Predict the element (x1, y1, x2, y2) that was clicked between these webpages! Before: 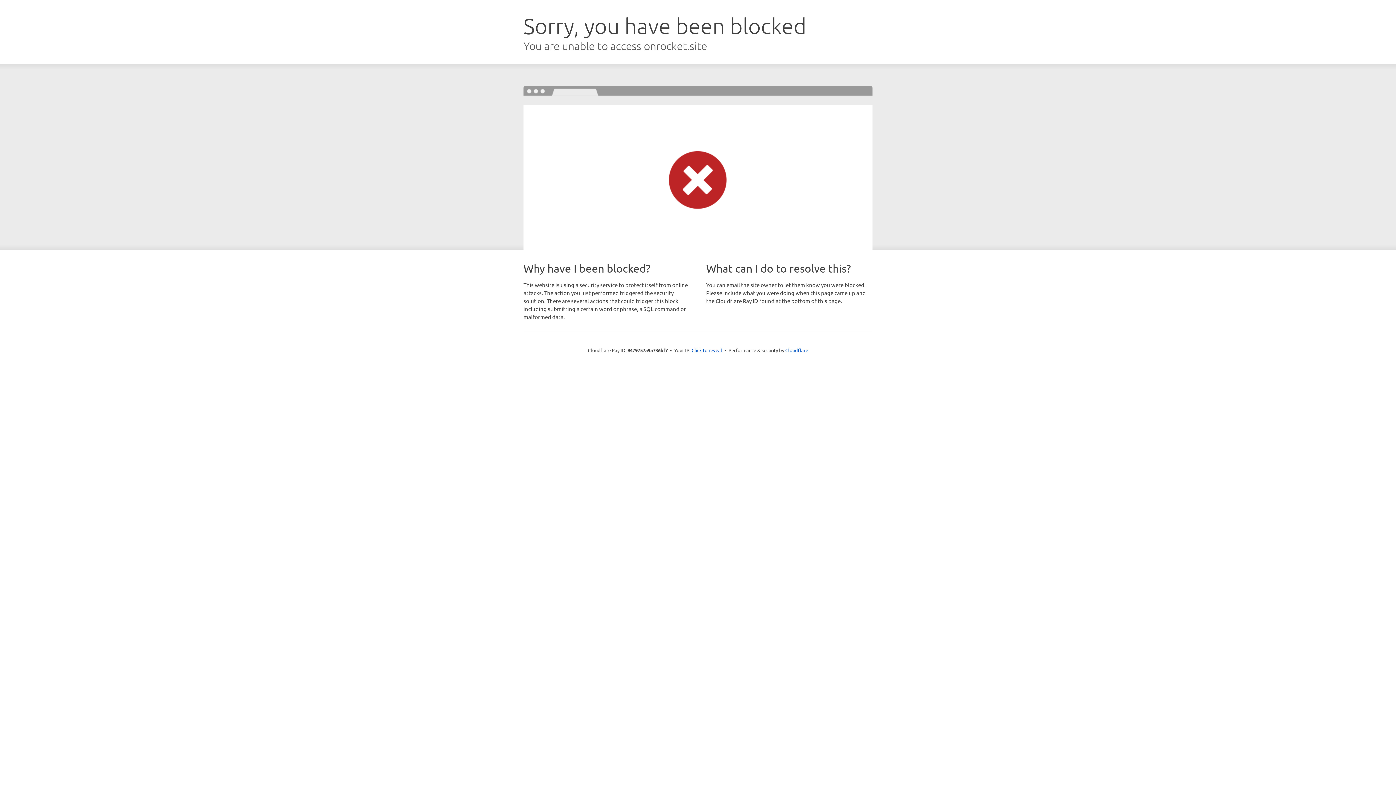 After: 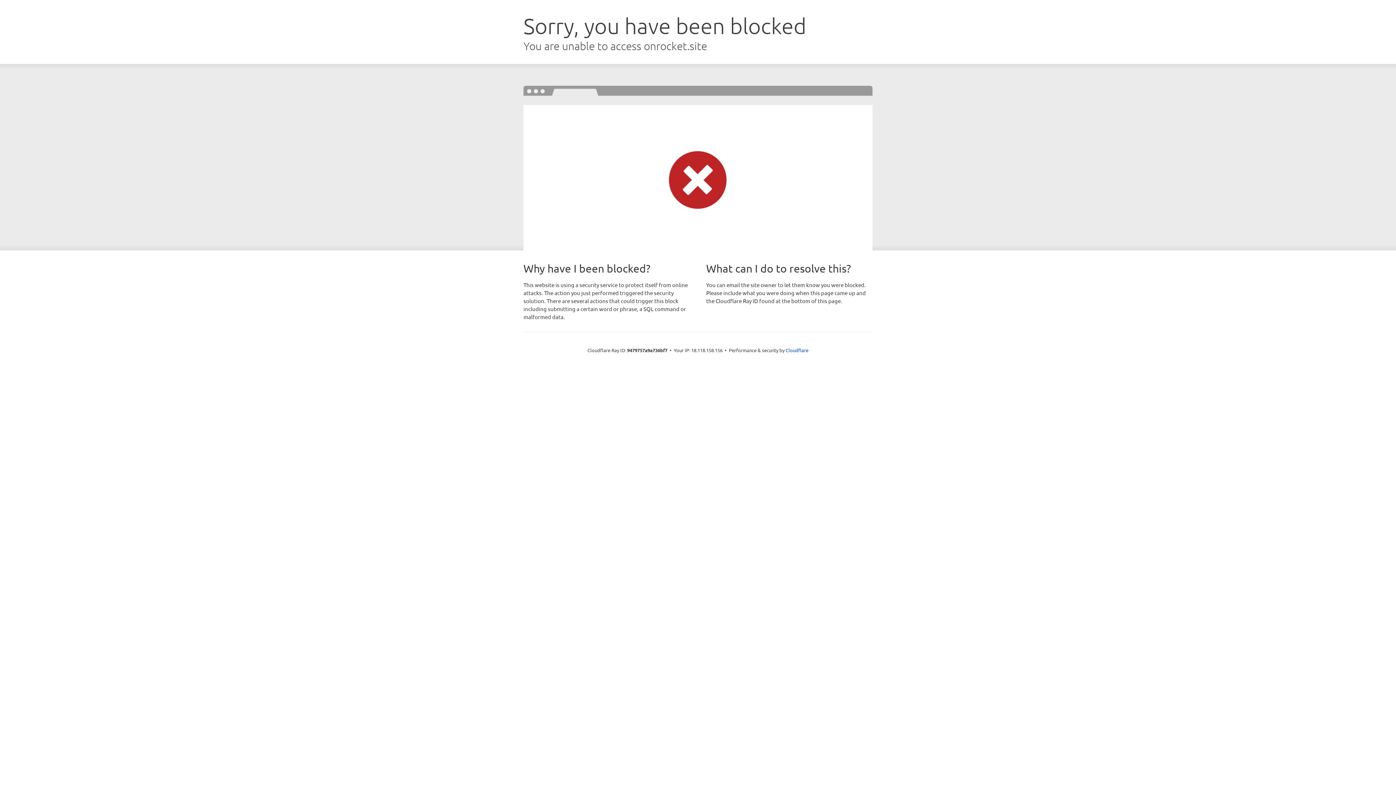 Action: bbox: (691, 346, 722, 353) label: Click to reveal